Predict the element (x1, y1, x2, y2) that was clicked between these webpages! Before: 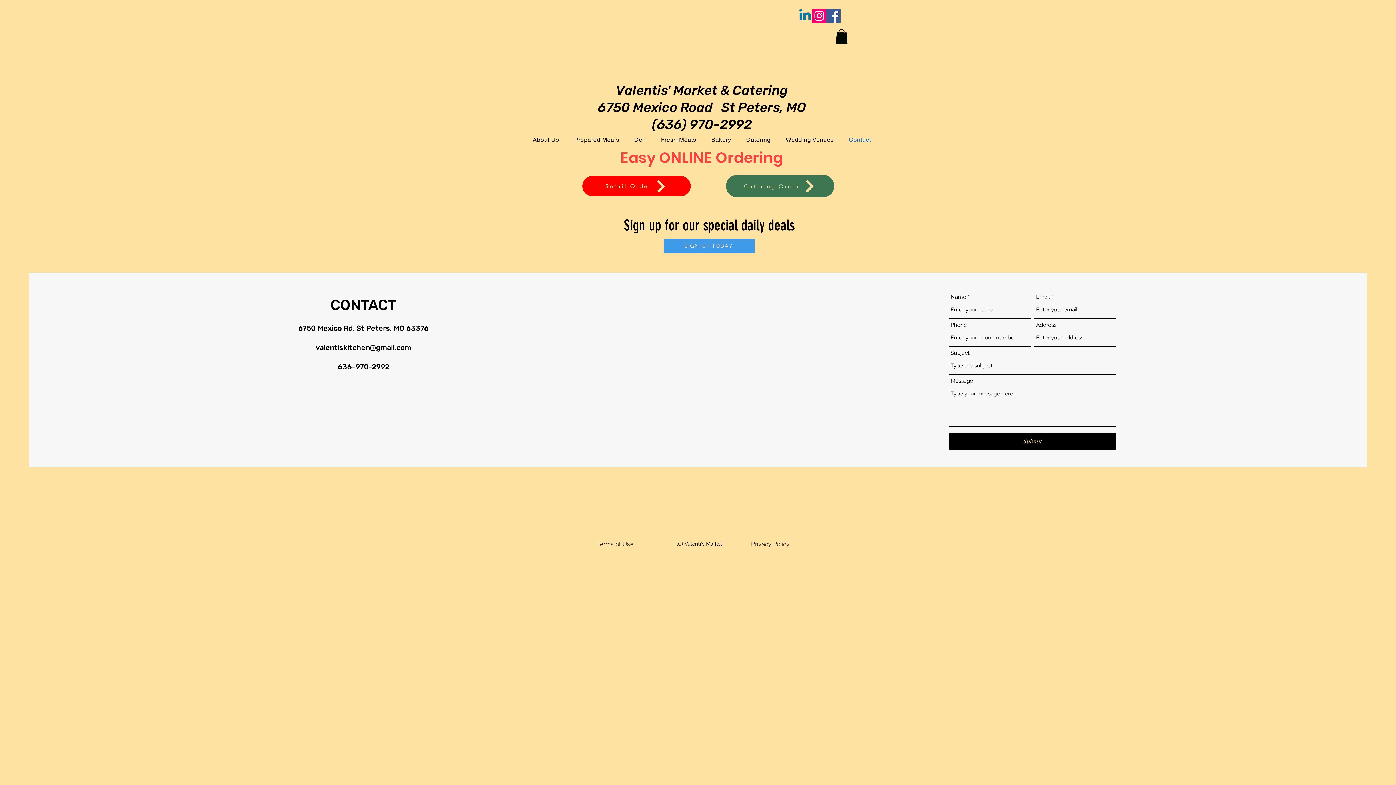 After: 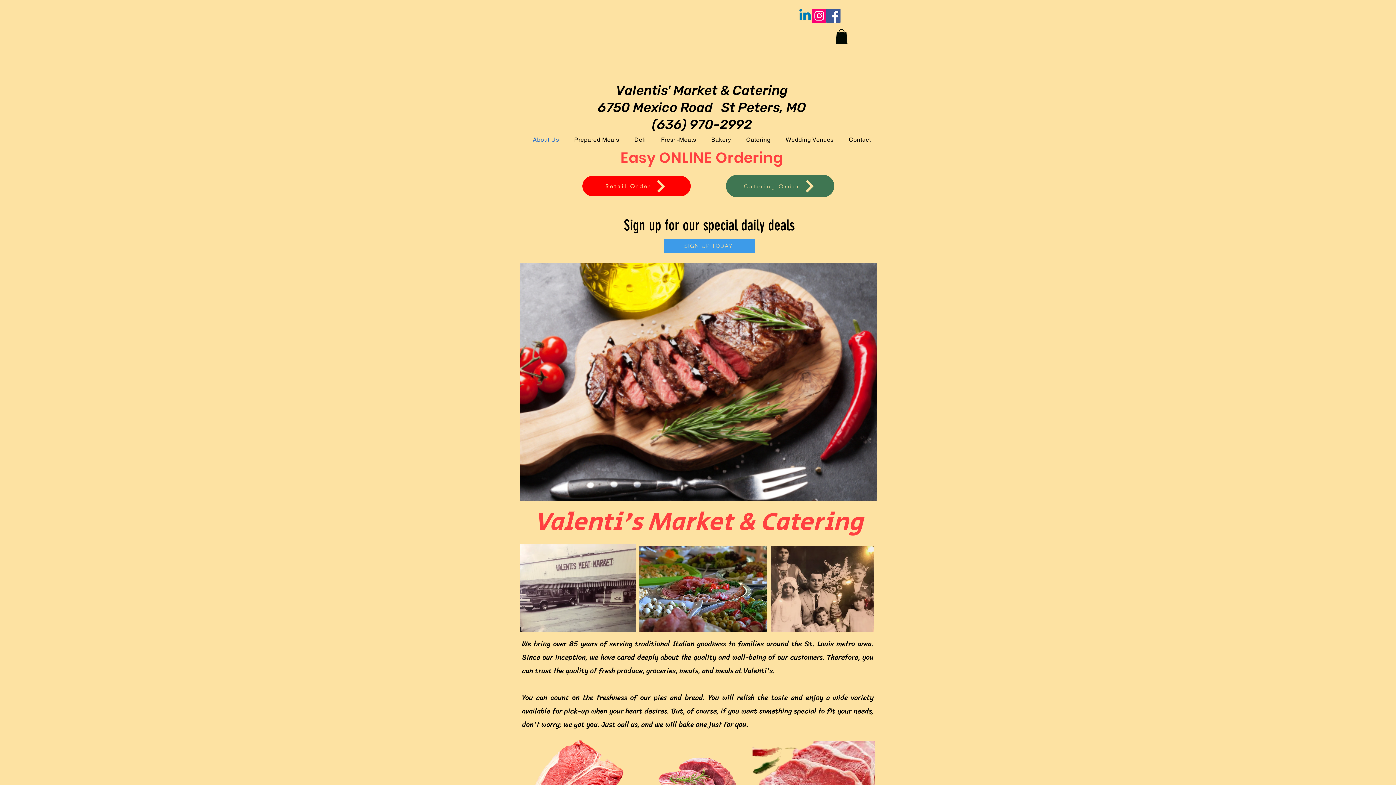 Action: bbox: (630, 1, 766, 85)